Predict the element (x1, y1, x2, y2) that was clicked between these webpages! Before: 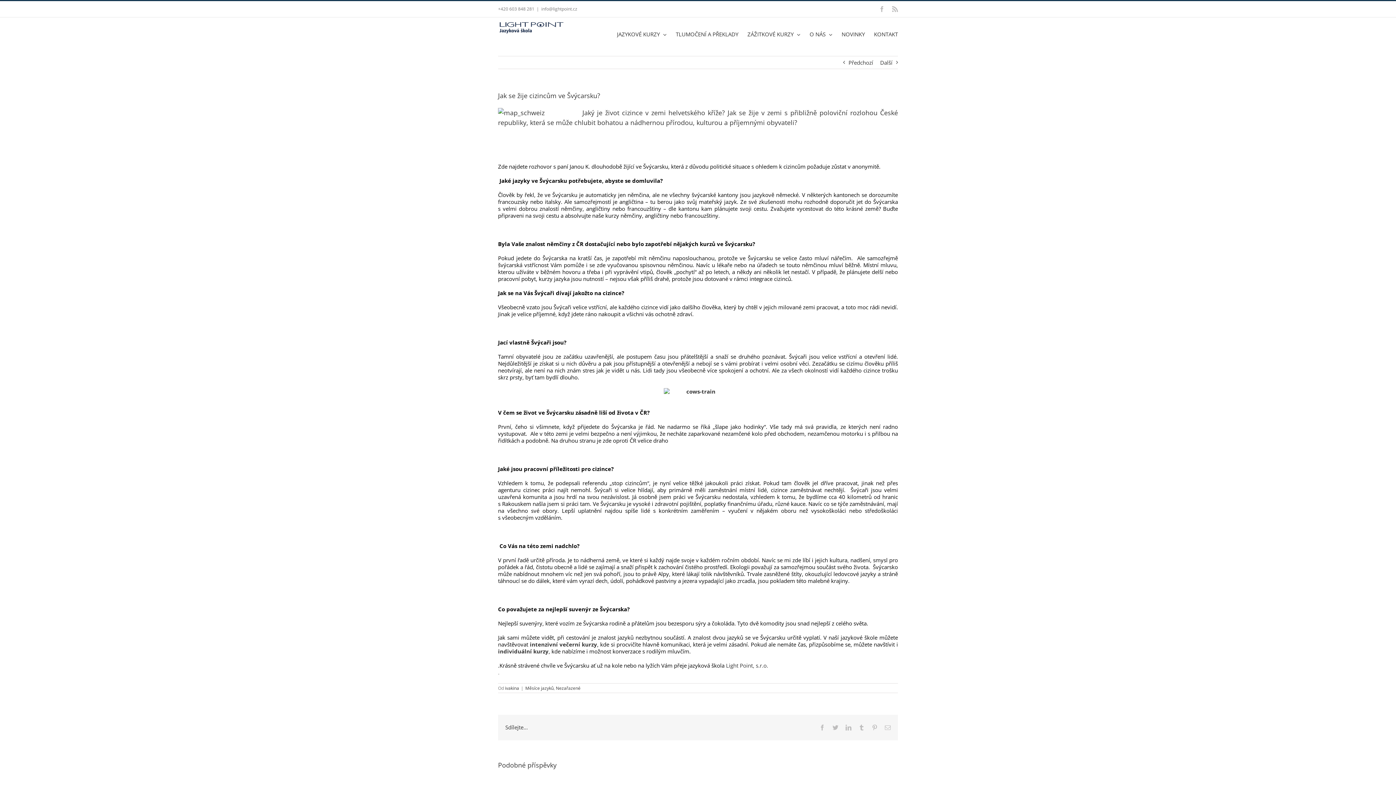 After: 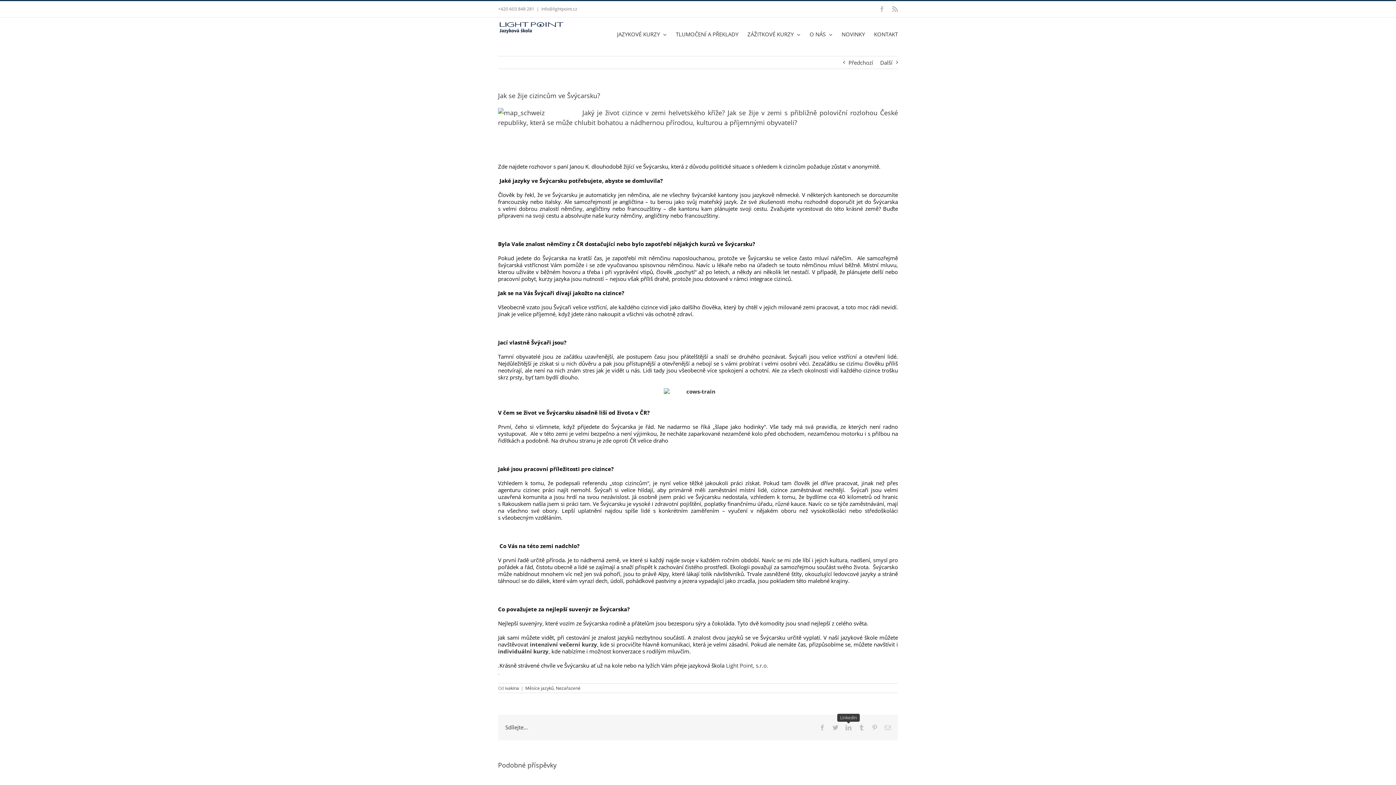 Action: label: LinkedIn bbox: (845, 724, 851, 730)